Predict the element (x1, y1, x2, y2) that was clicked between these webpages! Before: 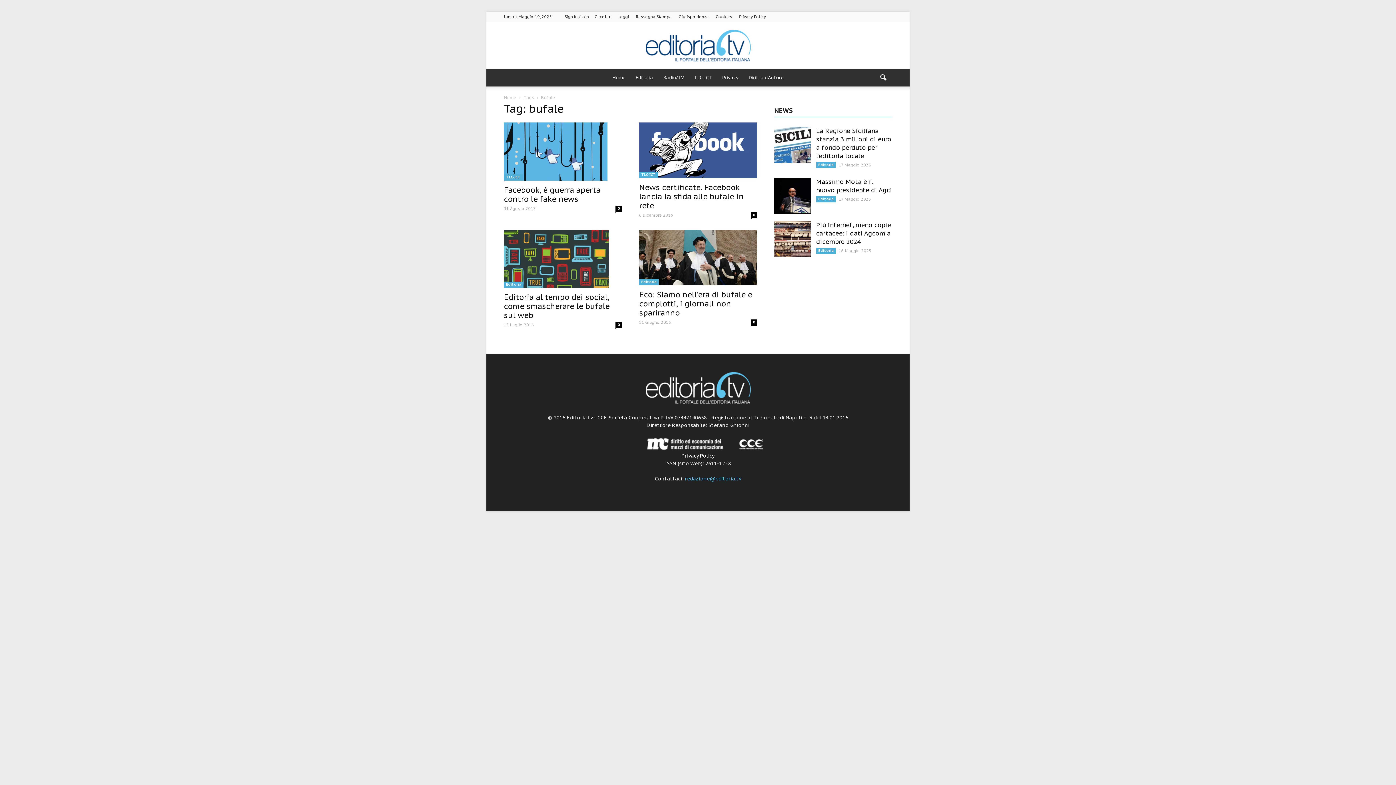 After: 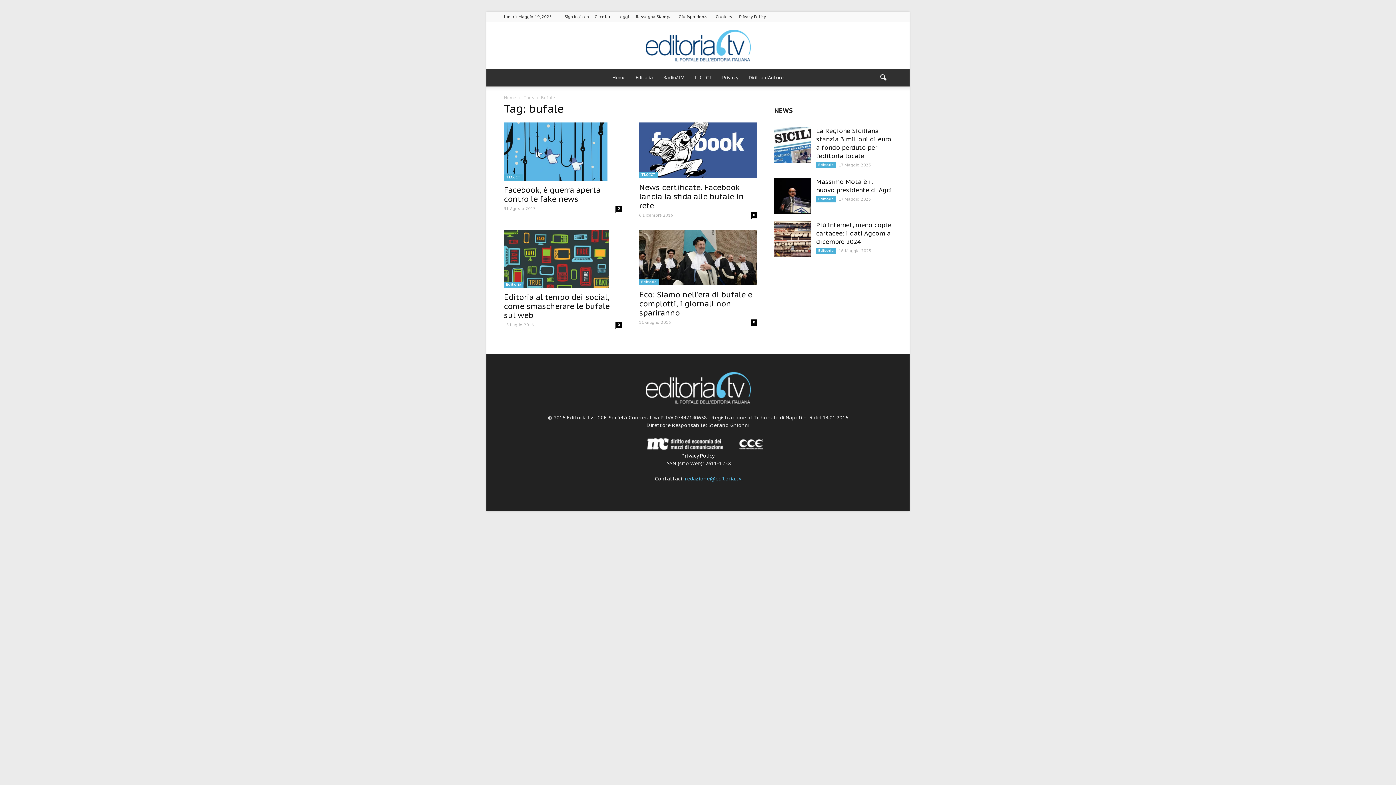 Action: bbox: (739, 445, 763, 451)